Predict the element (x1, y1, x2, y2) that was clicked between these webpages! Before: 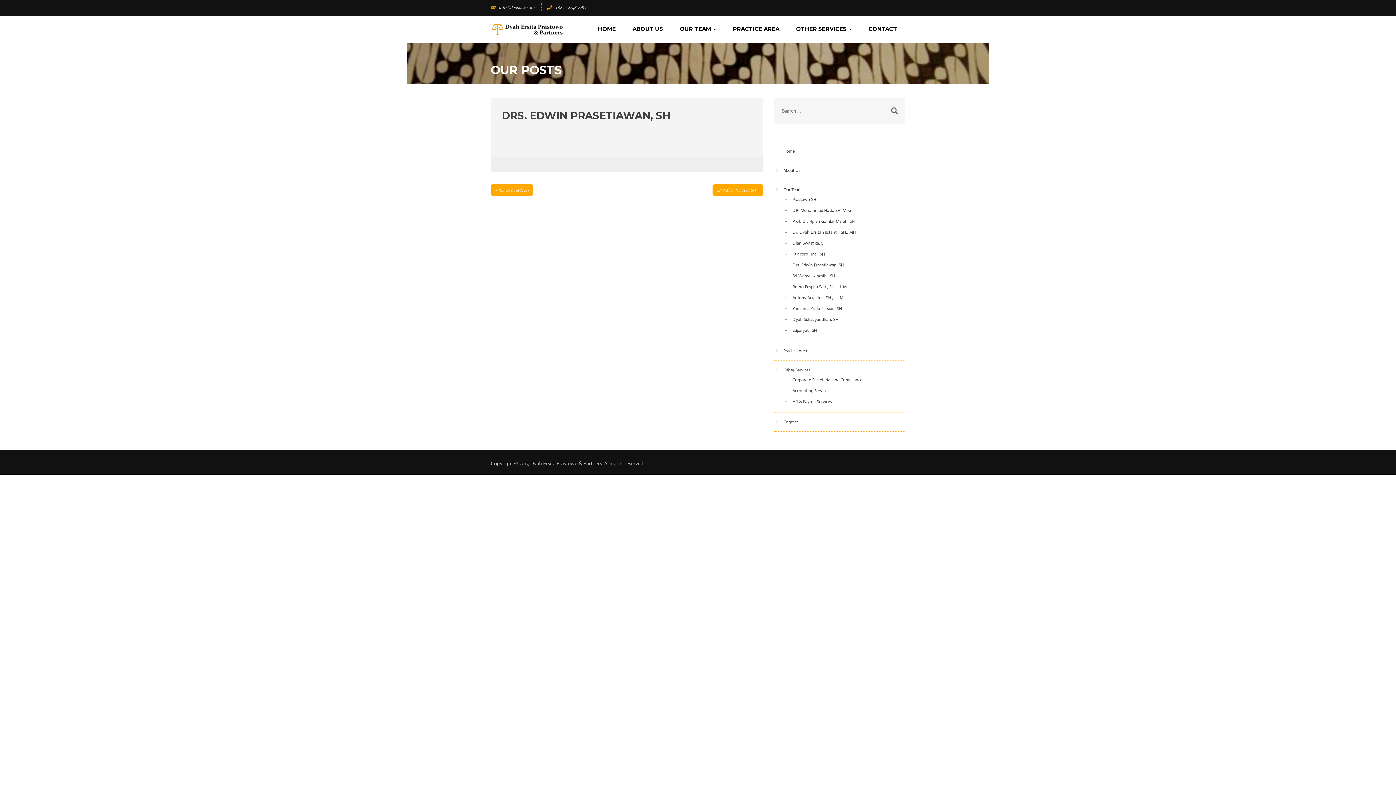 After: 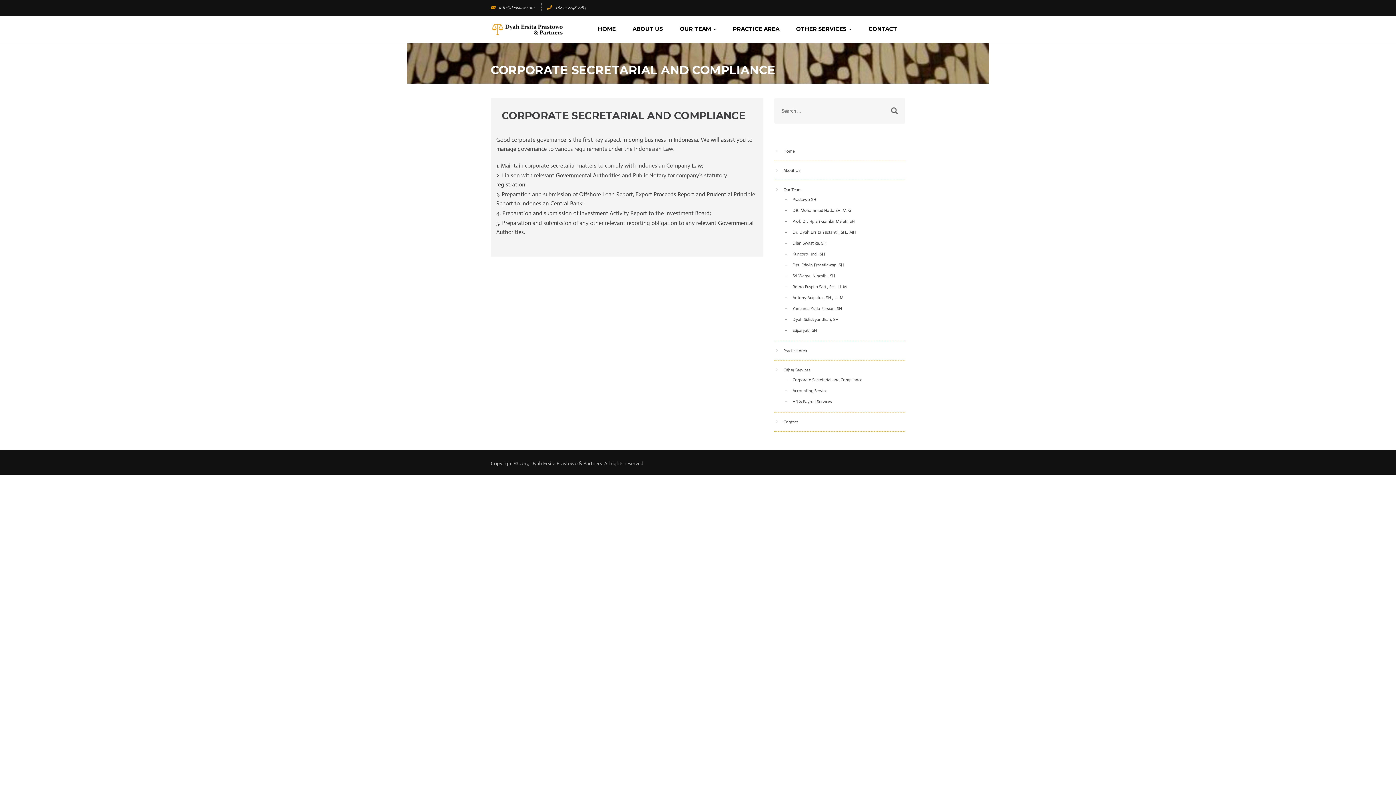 Action: label: Corporate Secretarial and Compliance bbox: (792, 375, 862, 384)